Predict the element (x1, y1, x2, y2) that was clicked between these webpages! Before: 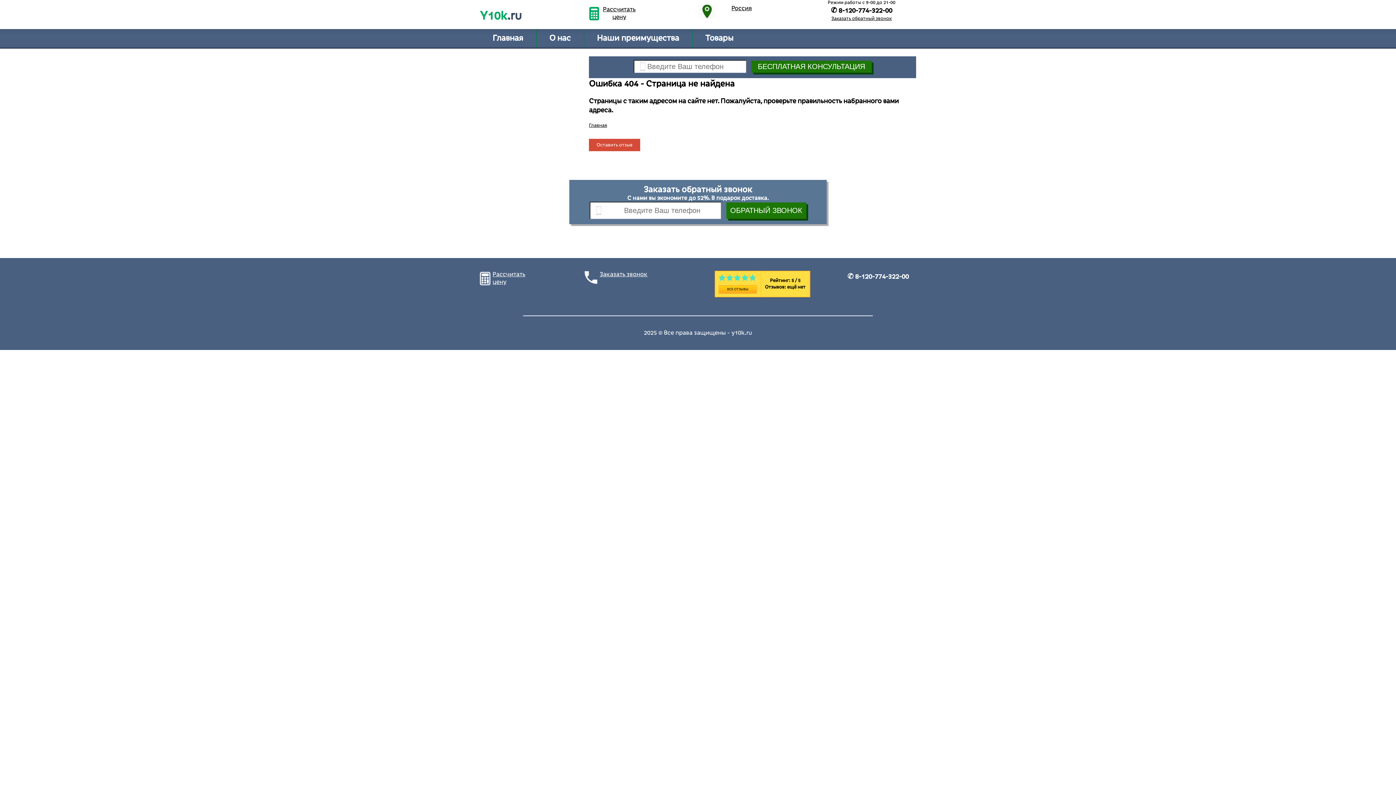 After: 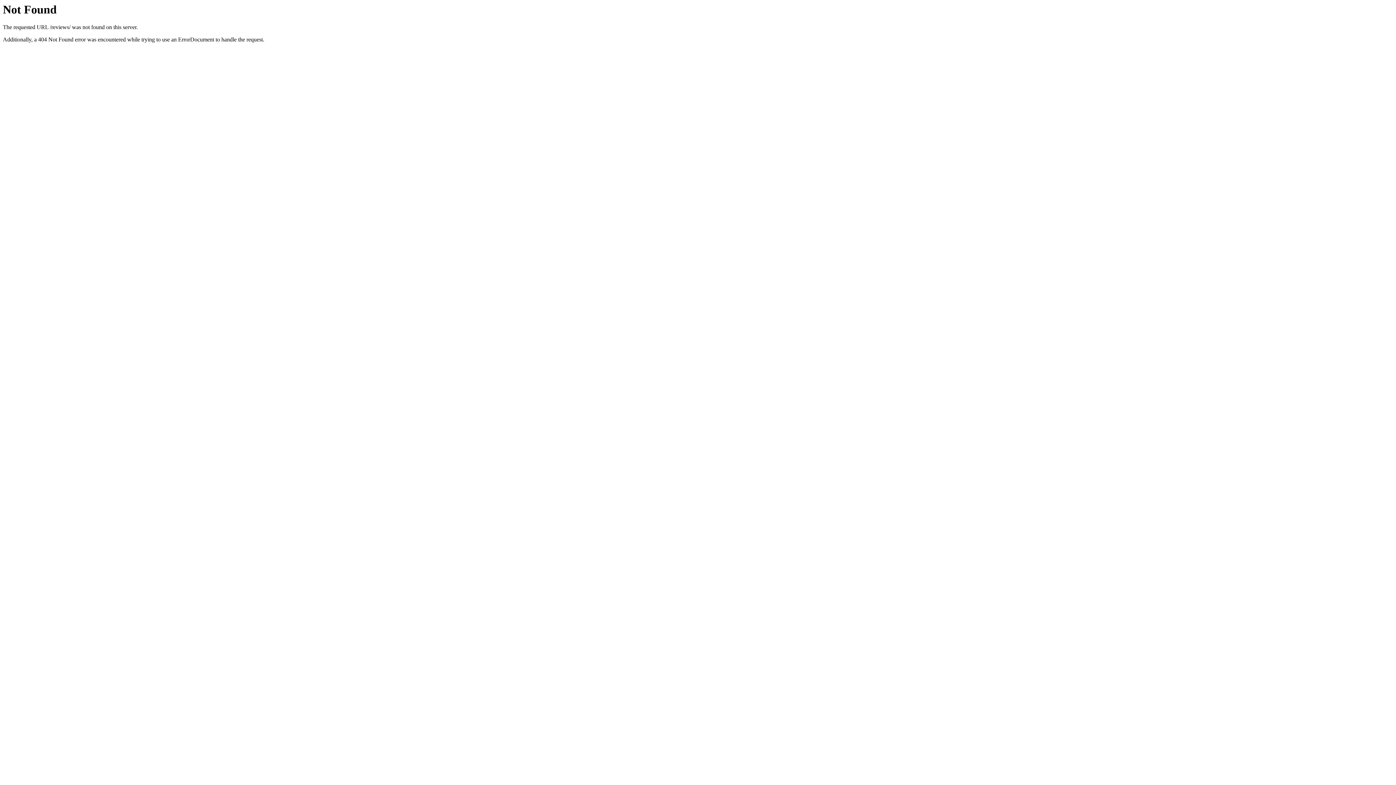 Action: label: ВСЕ ОТЗЫВЫ bbox: (718, 285, 757, 293)